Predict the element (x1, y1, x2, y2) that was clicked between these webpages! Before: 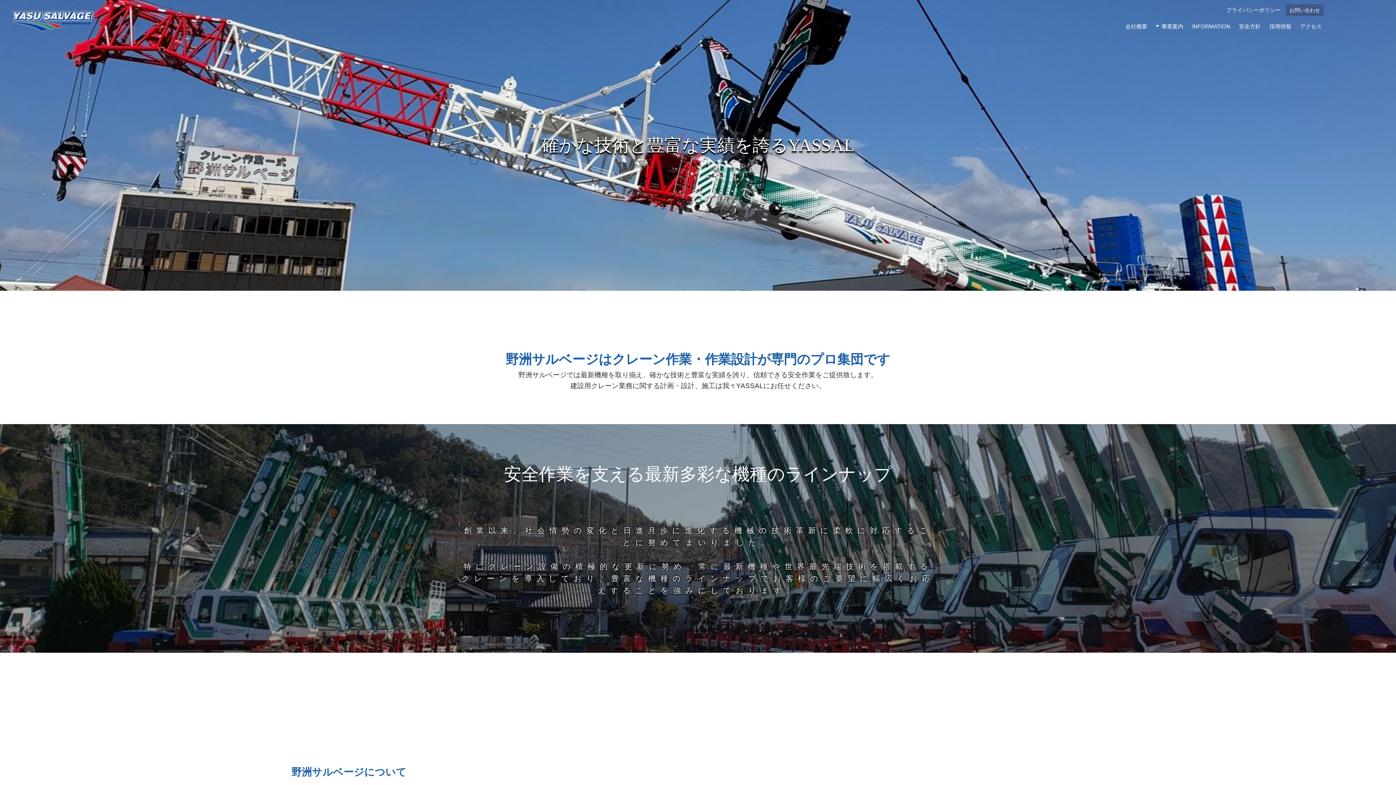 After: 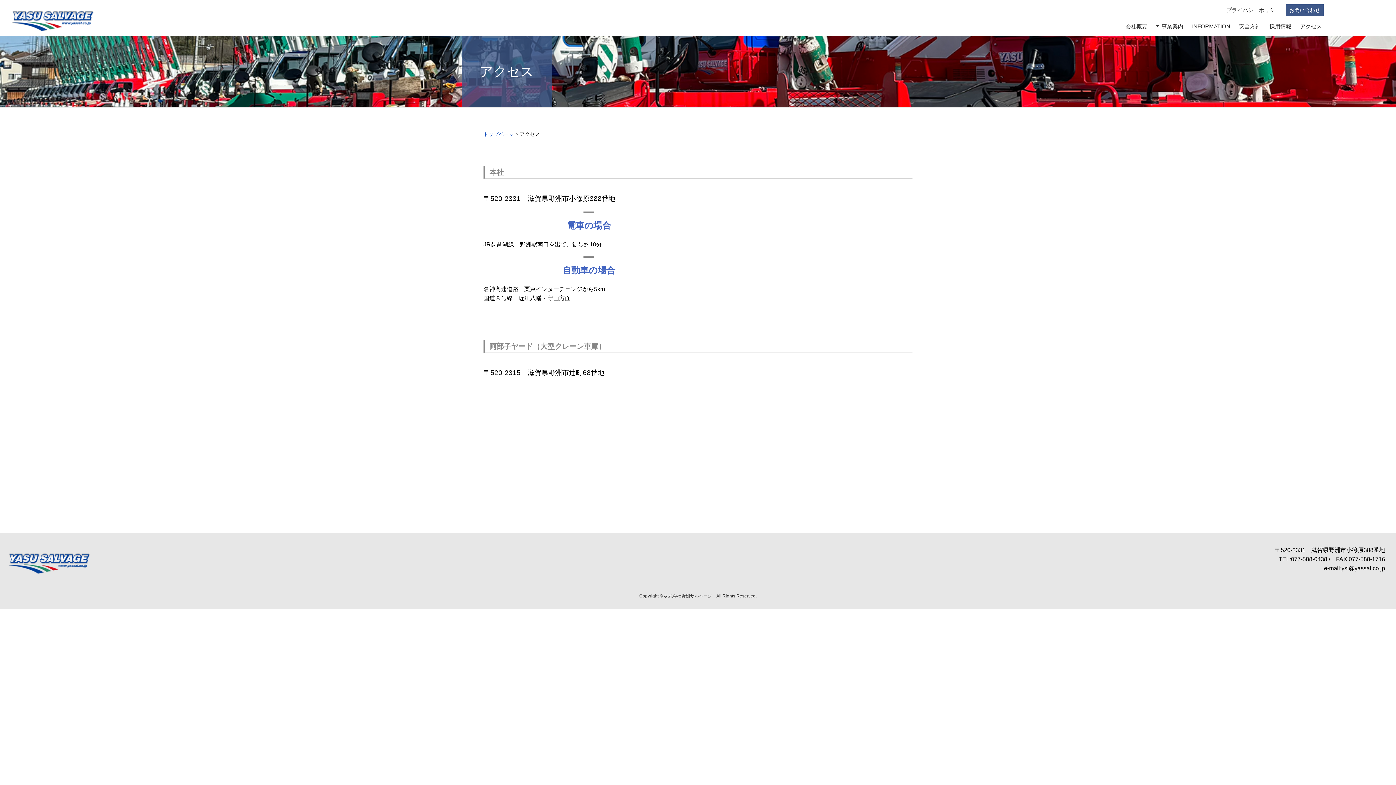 Action: label: アクセス bbox: (1300, 22, 1322, 30)